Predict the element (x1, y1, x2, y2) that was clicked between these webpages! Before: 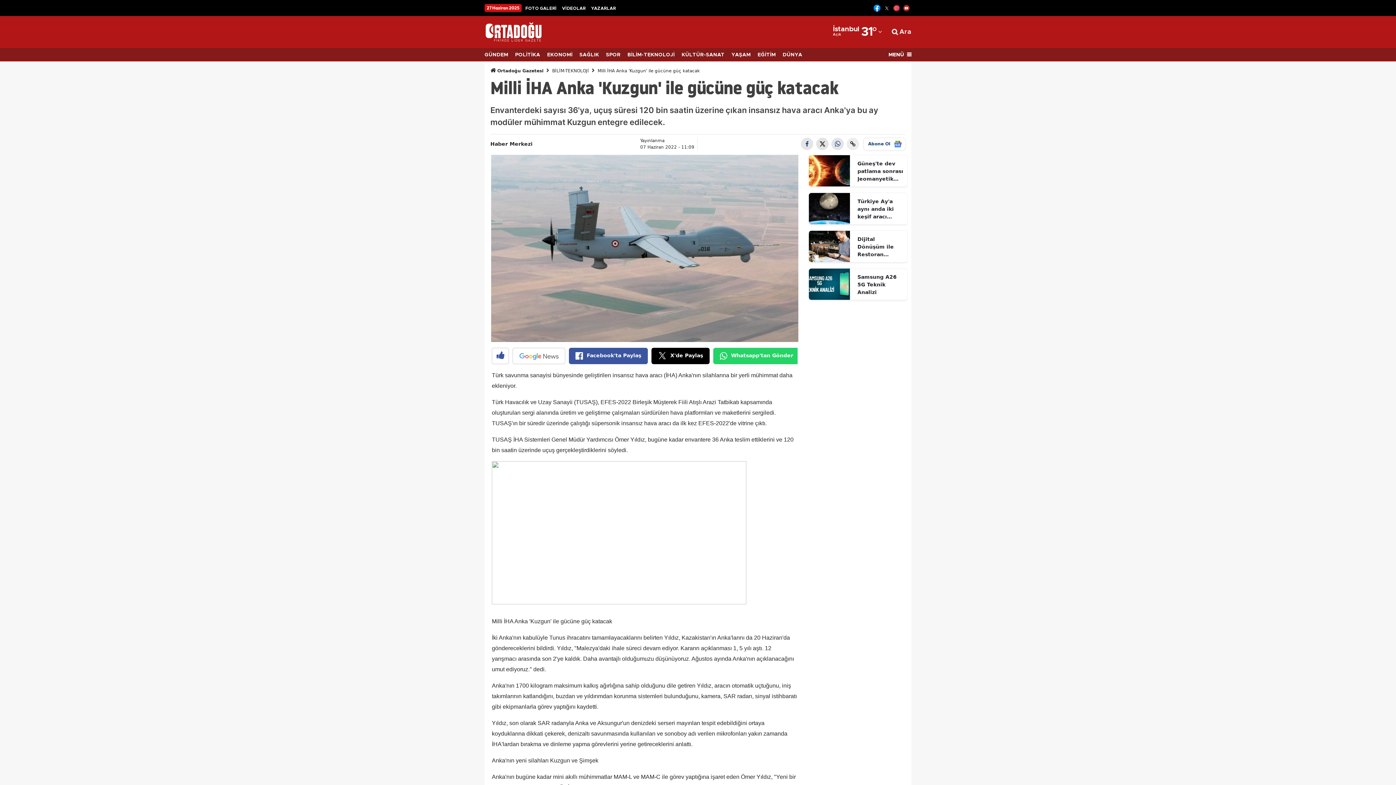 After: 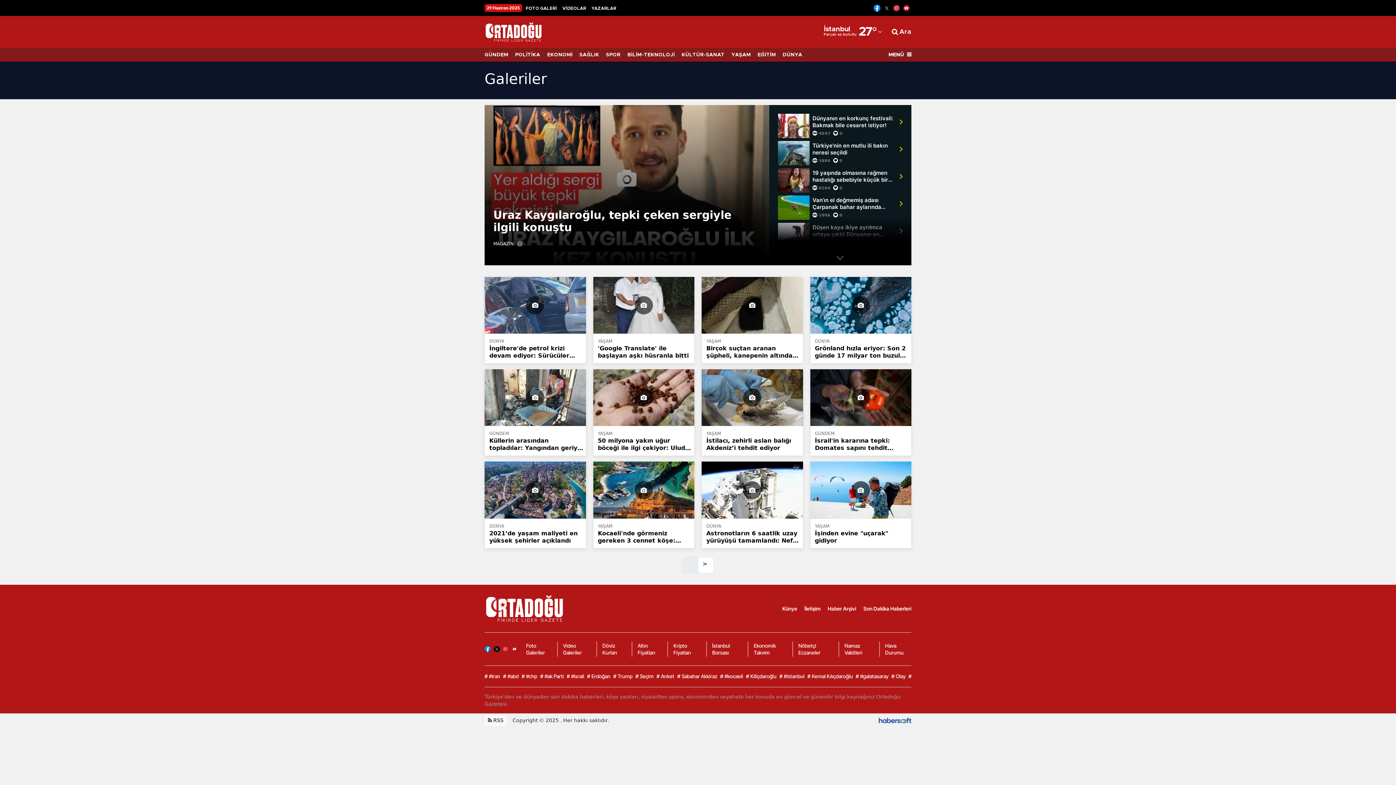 Action: label: FOTO GALERİ bbox: (525, 6, 556, 10)